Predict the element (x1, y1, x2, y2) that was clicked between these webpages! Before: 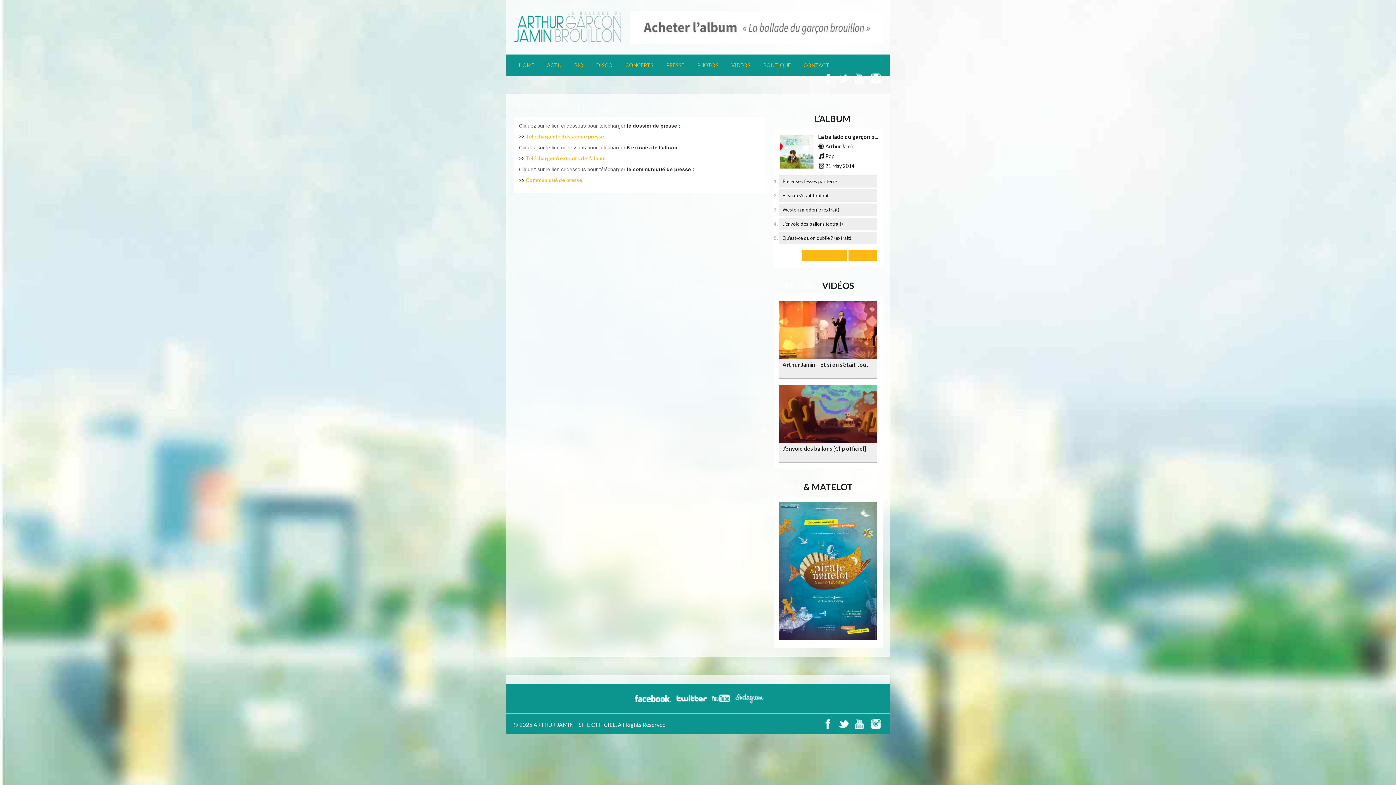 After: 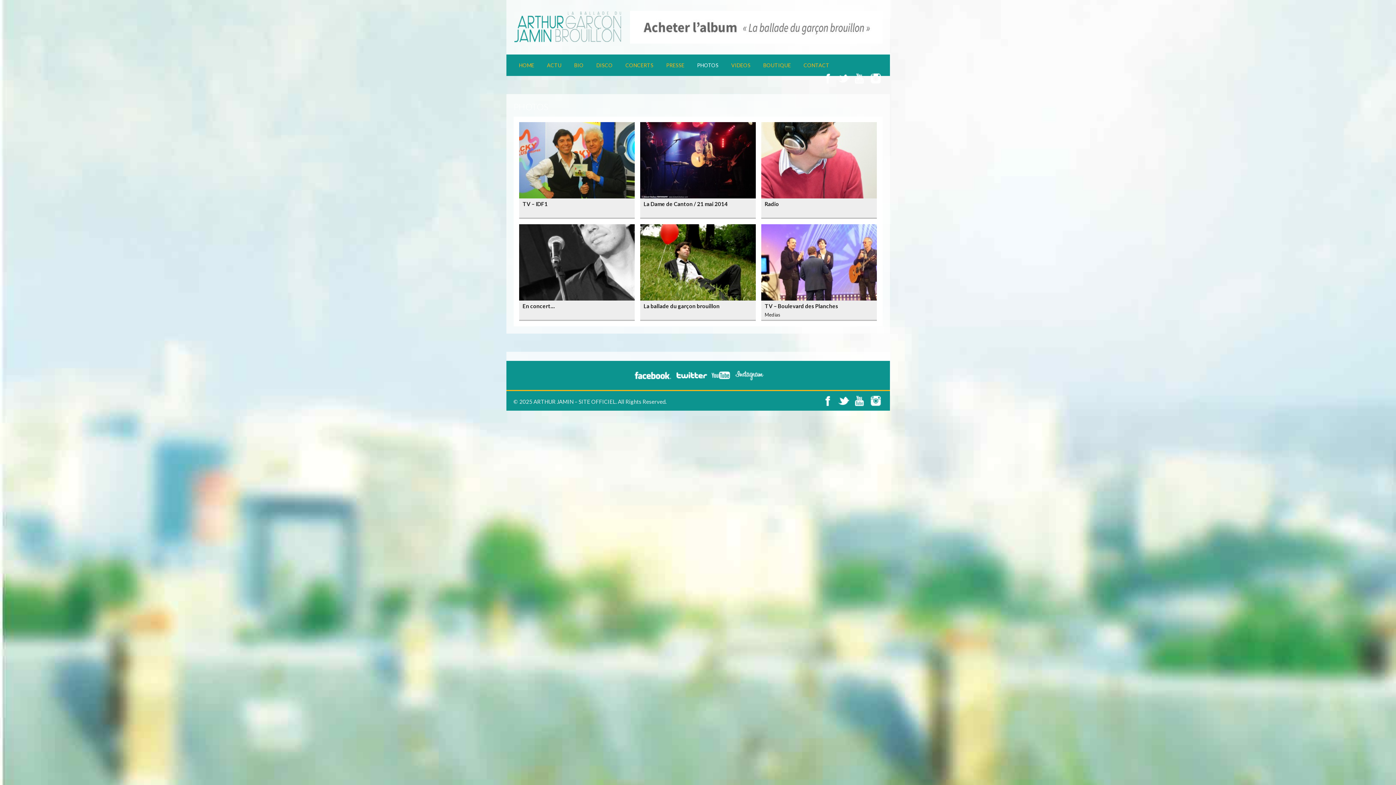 Action: label: PHOTOS bbox: (691, 58, 724, 72)